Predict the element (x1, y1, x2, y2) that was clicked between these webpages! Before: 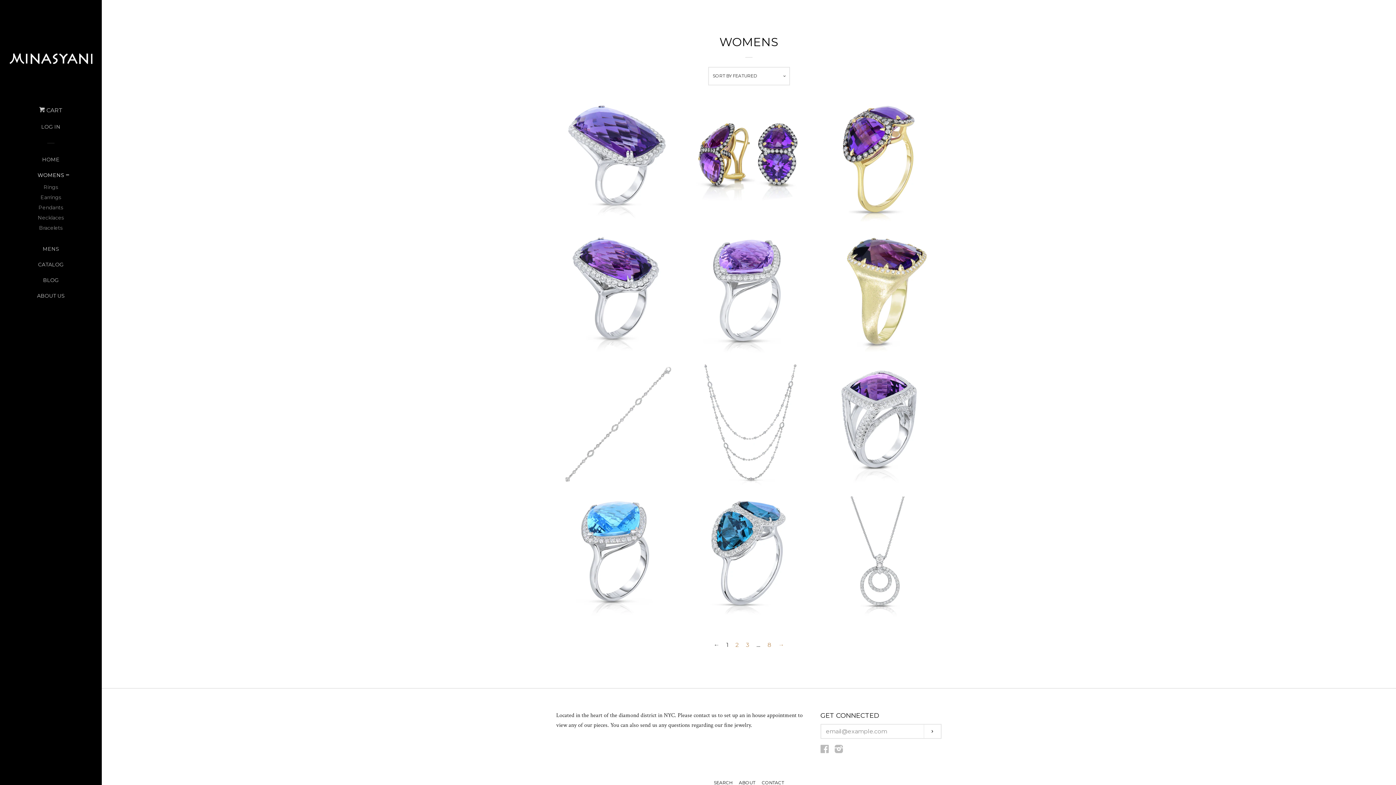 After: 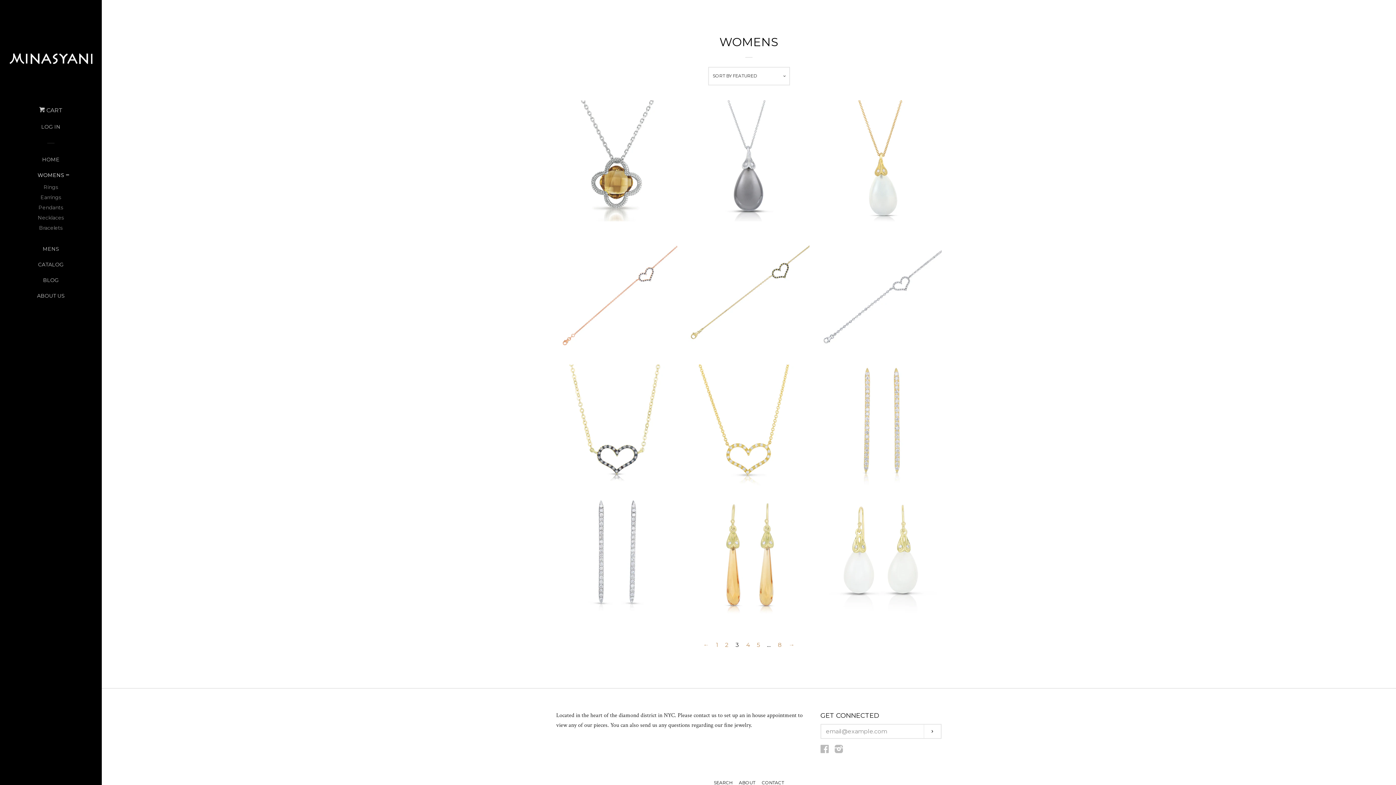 Action: bbox: (742, 639, 753, 651) label: 3